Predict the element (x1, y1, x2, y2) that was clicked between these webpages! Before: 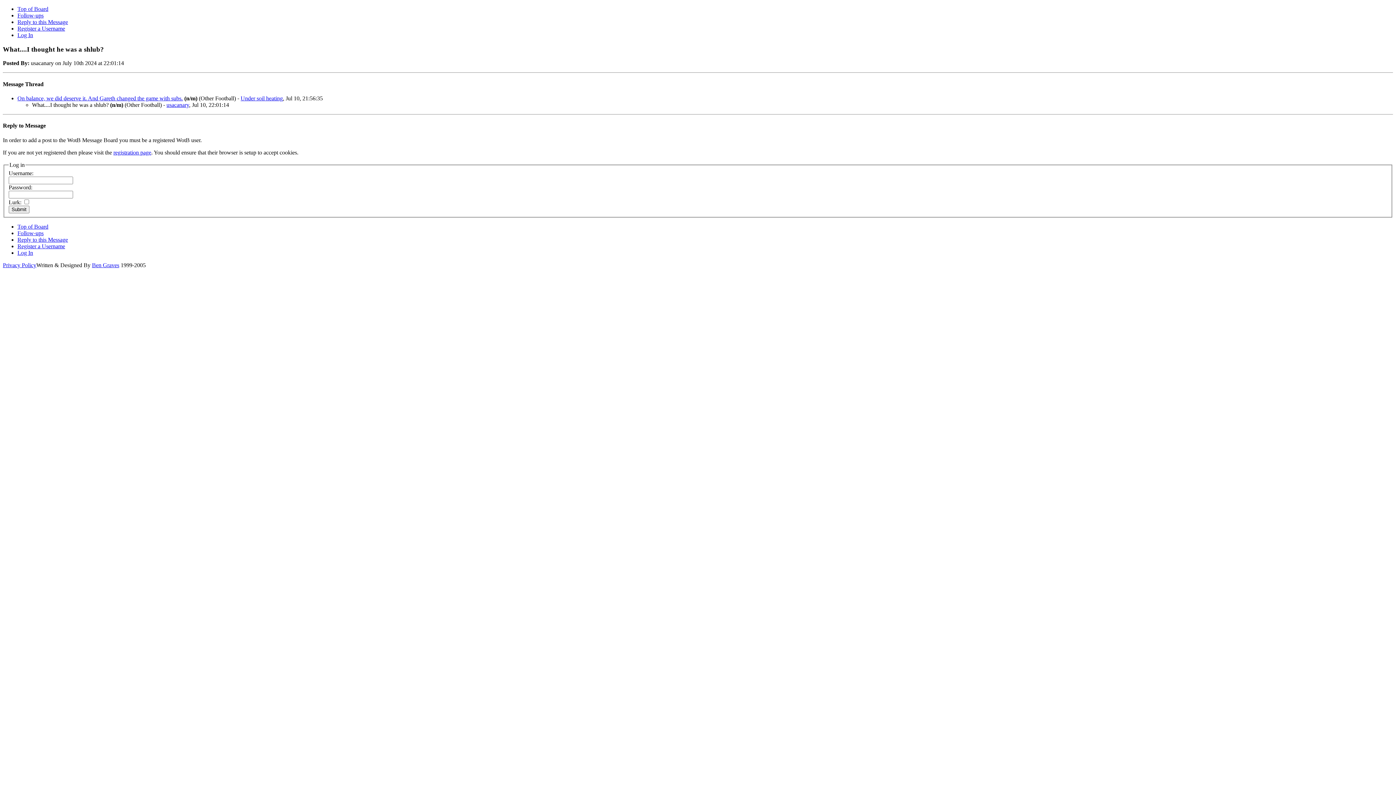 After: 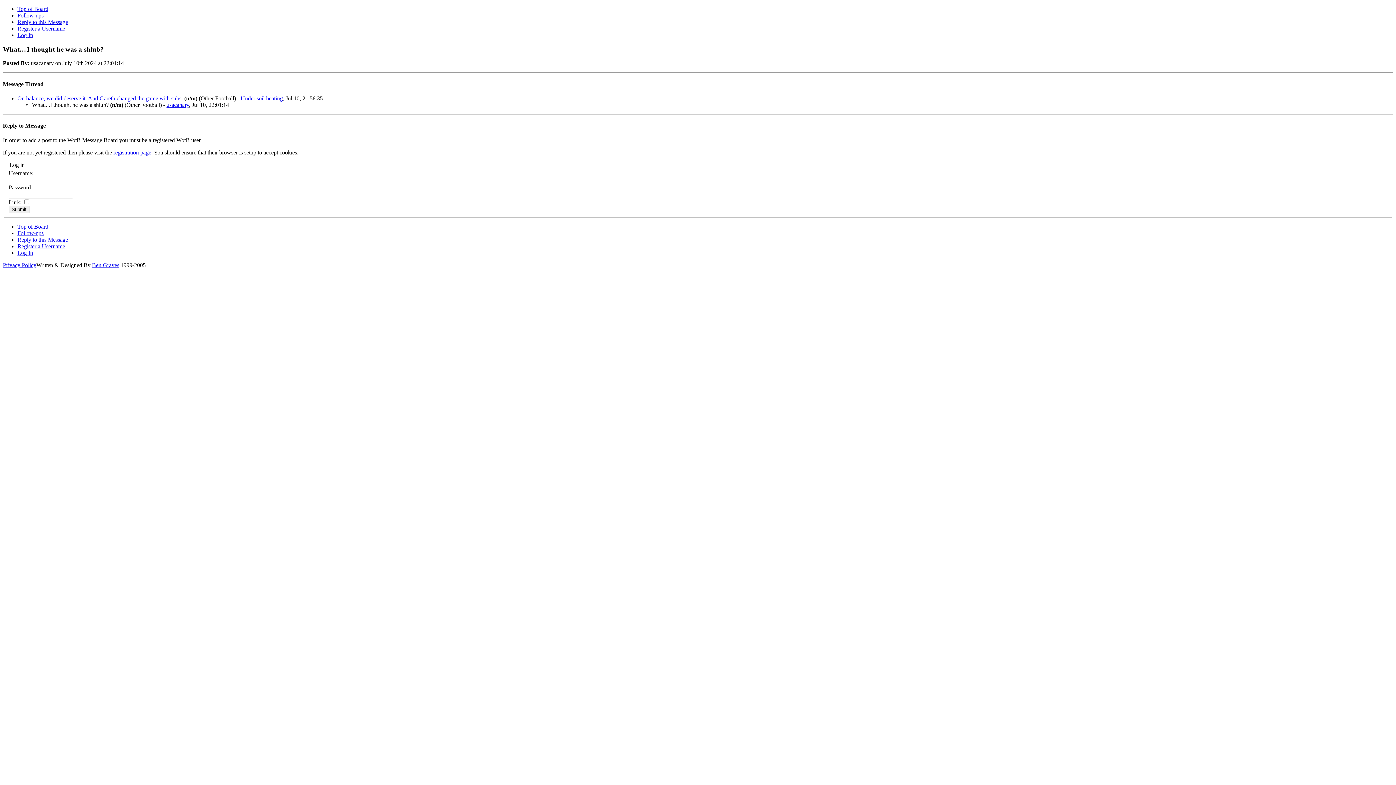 Action: label: Follow-ups bbox: (17, 230, 43, 236)